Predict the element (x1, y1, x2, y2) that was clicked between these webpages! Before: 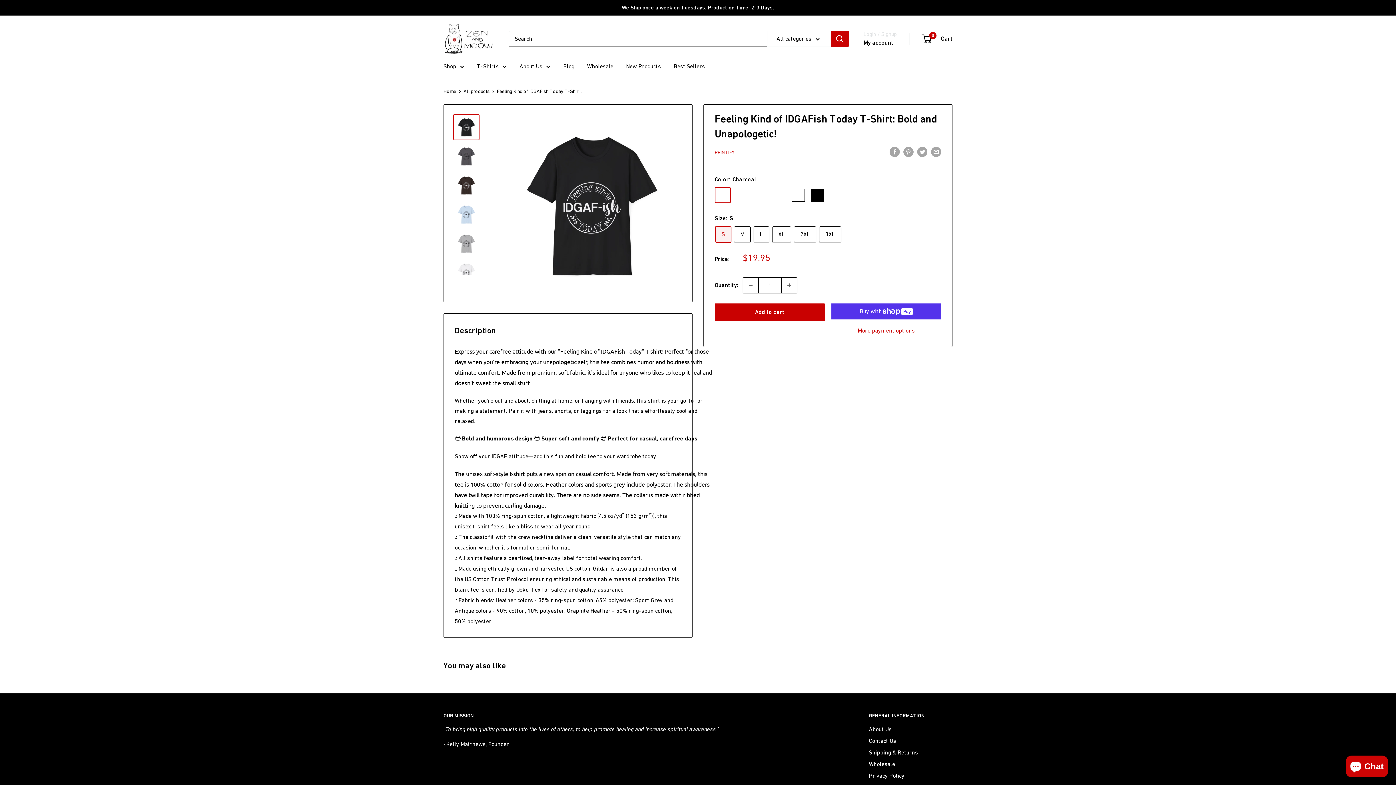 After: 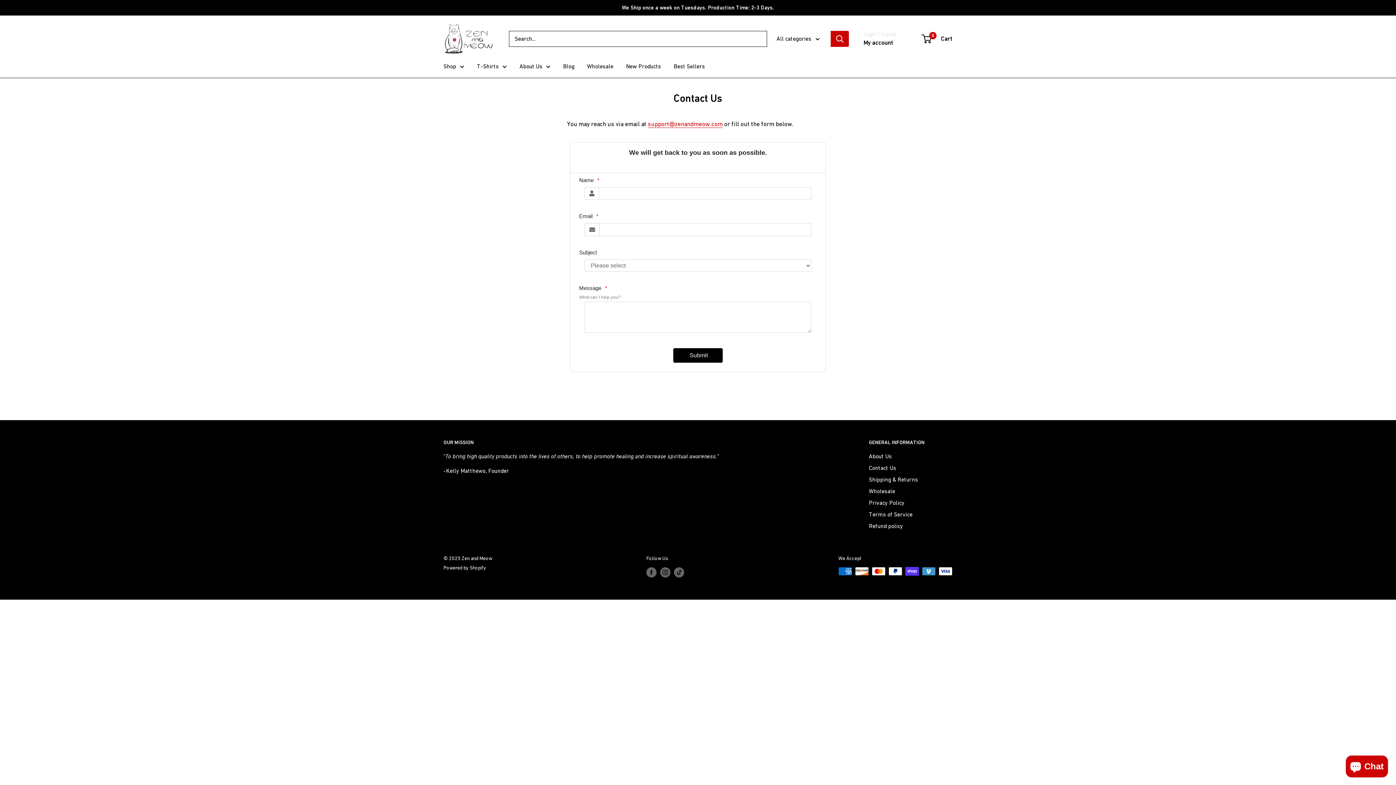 Action: bbox: (869, 735, 952, 747) label: Contact Us